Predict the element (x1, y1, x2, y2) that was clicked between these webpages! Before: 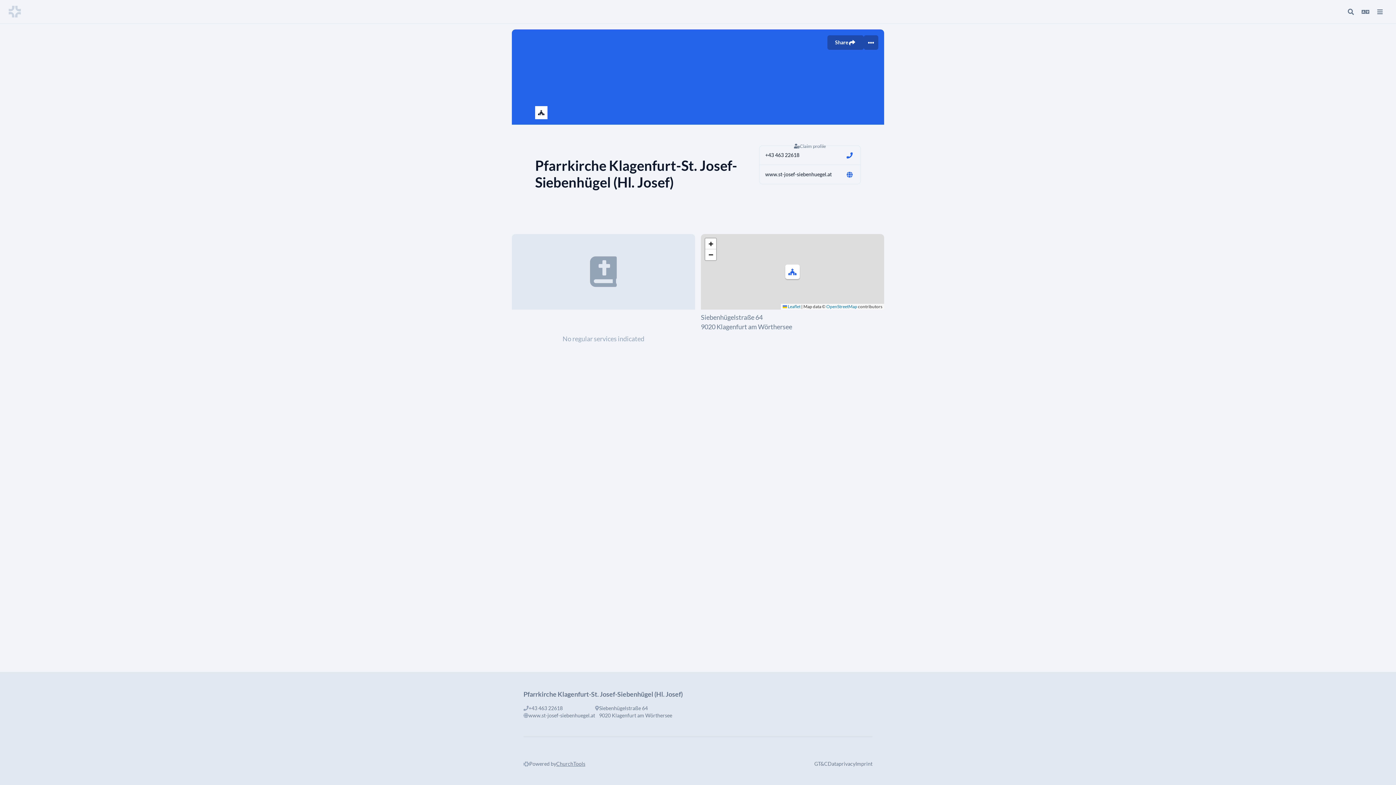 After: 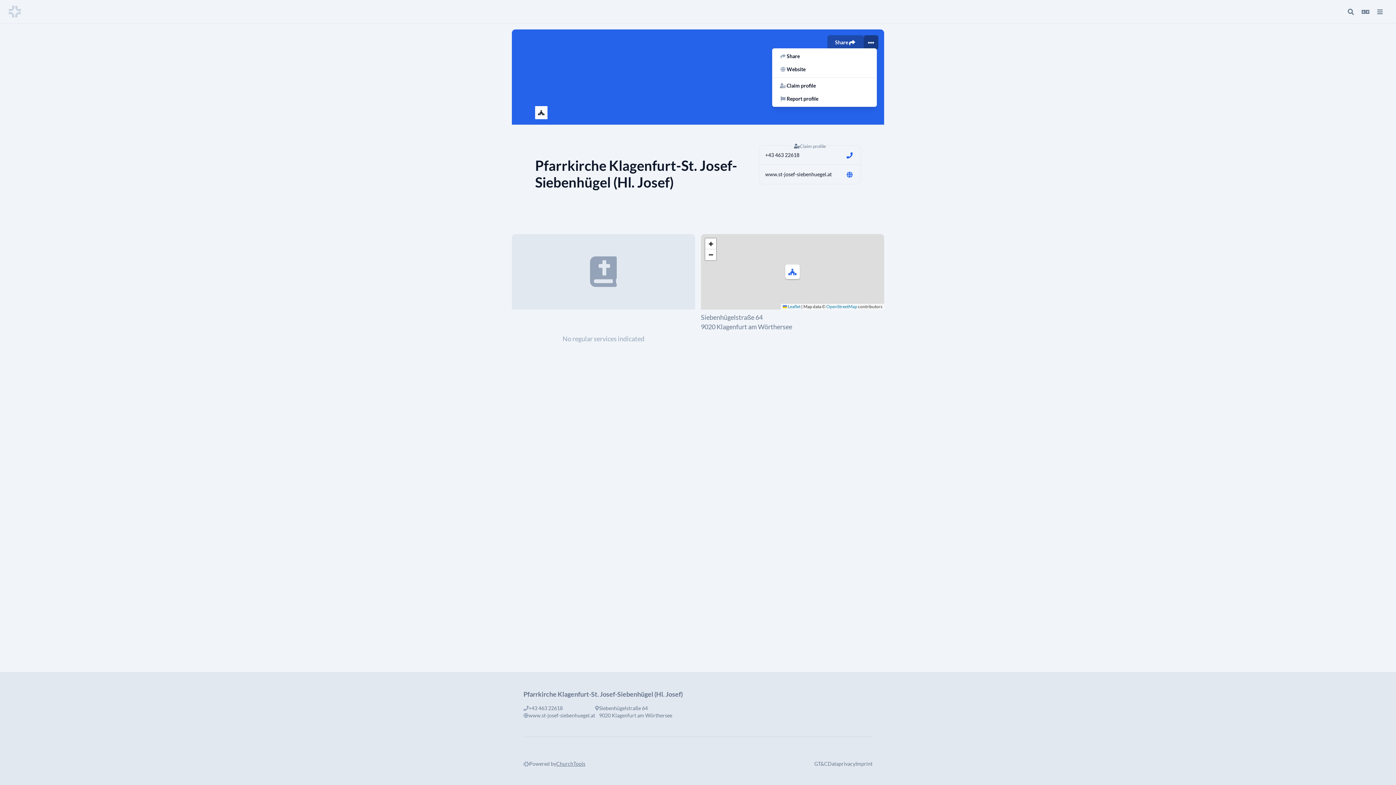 Action: bbox: (864, 35, 878, 49)